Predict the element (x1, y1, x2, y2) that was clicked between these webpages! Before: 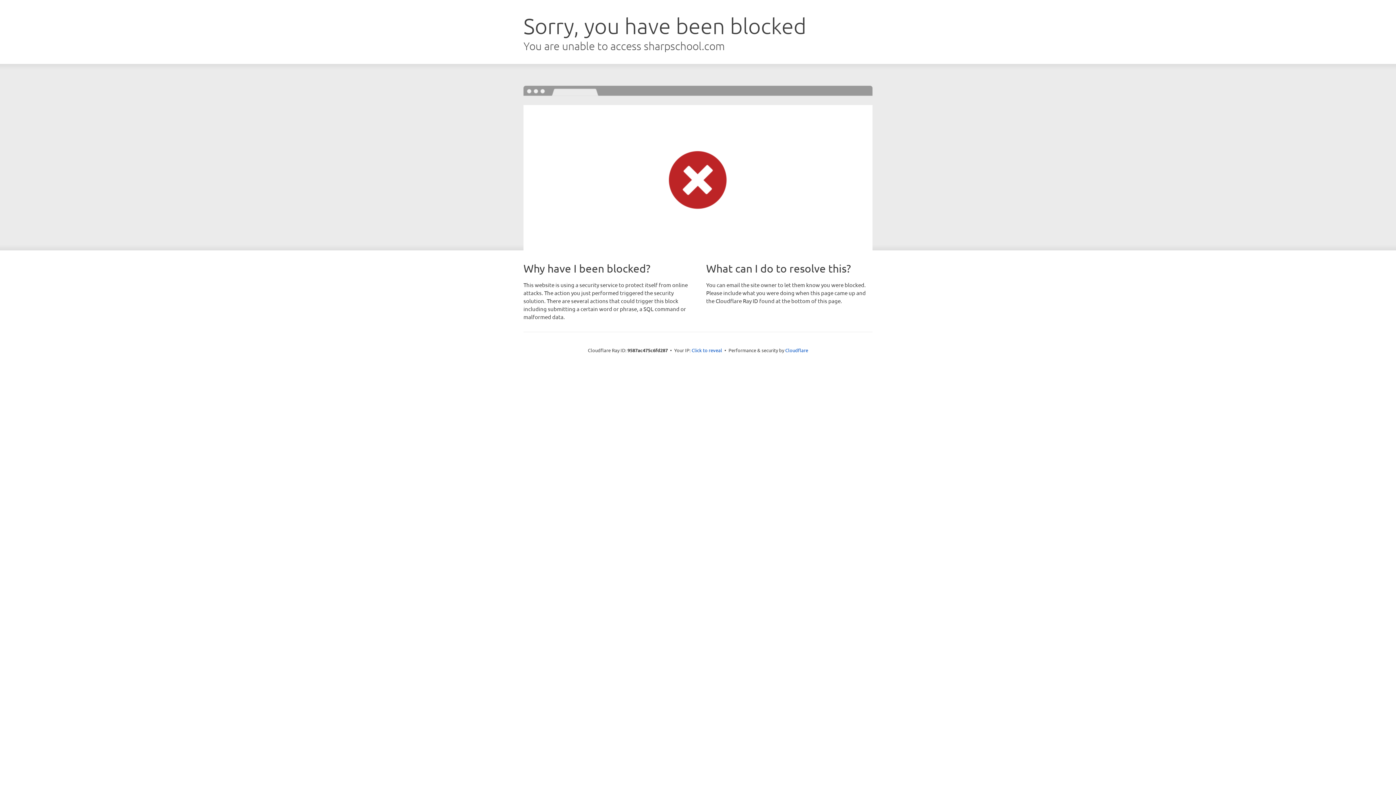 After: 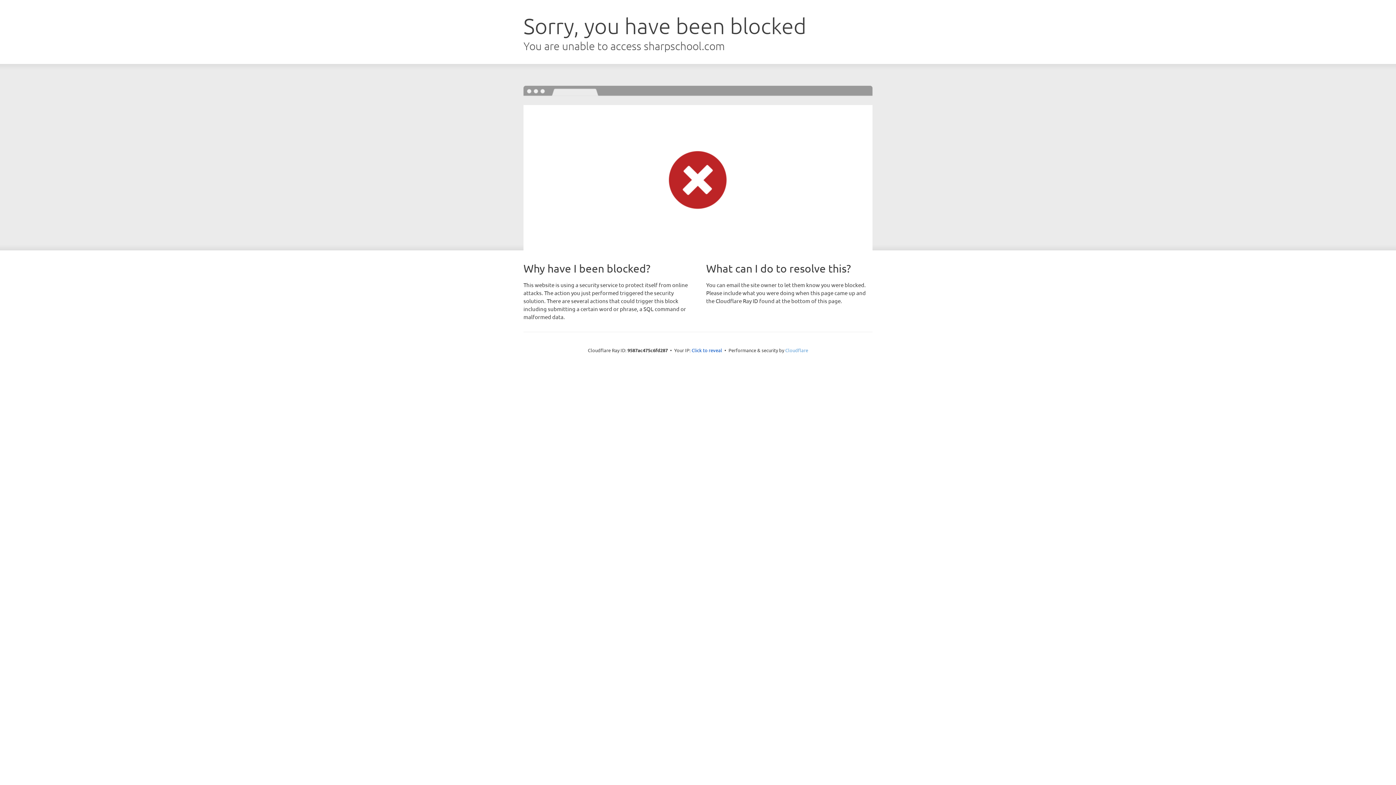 Action: bbox: (785, 347, 808, 353) label: Cloudflare